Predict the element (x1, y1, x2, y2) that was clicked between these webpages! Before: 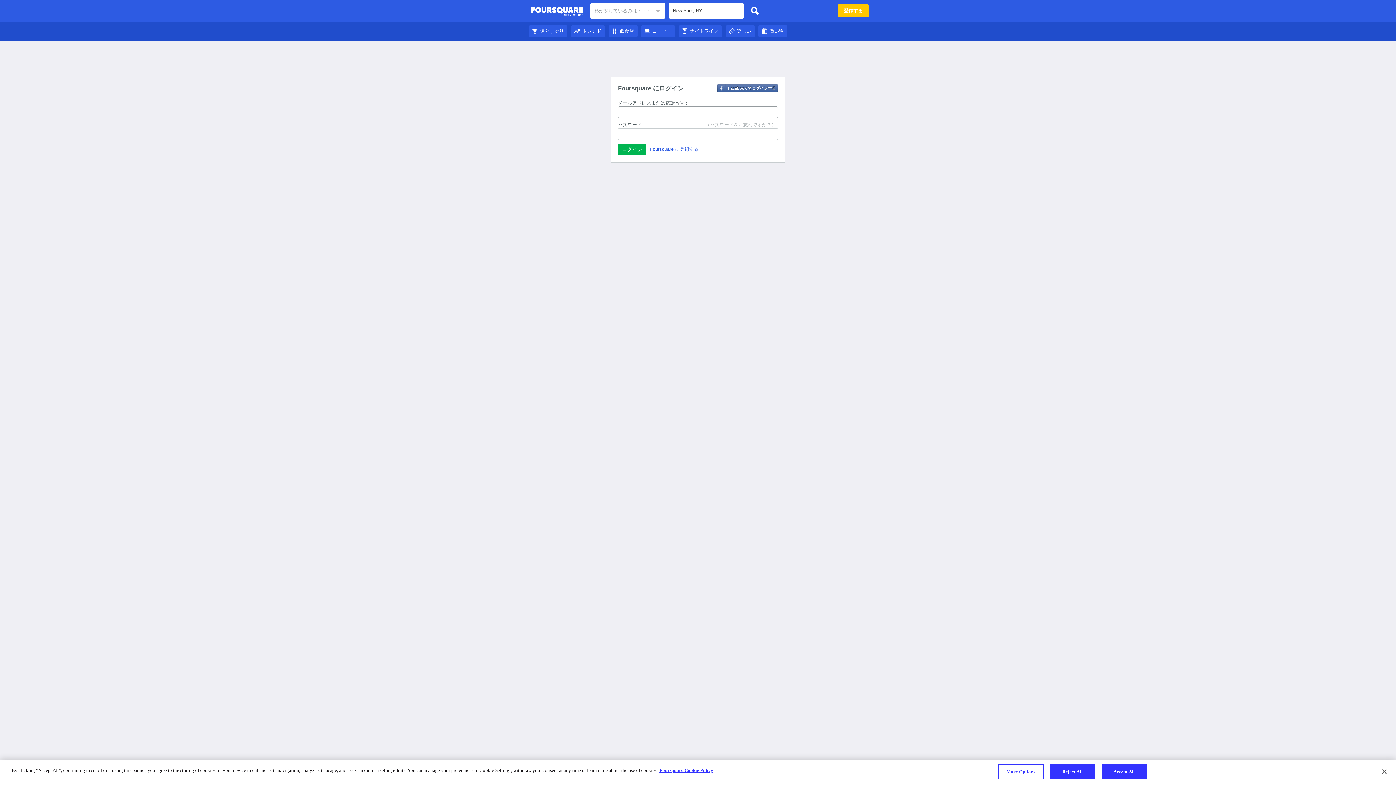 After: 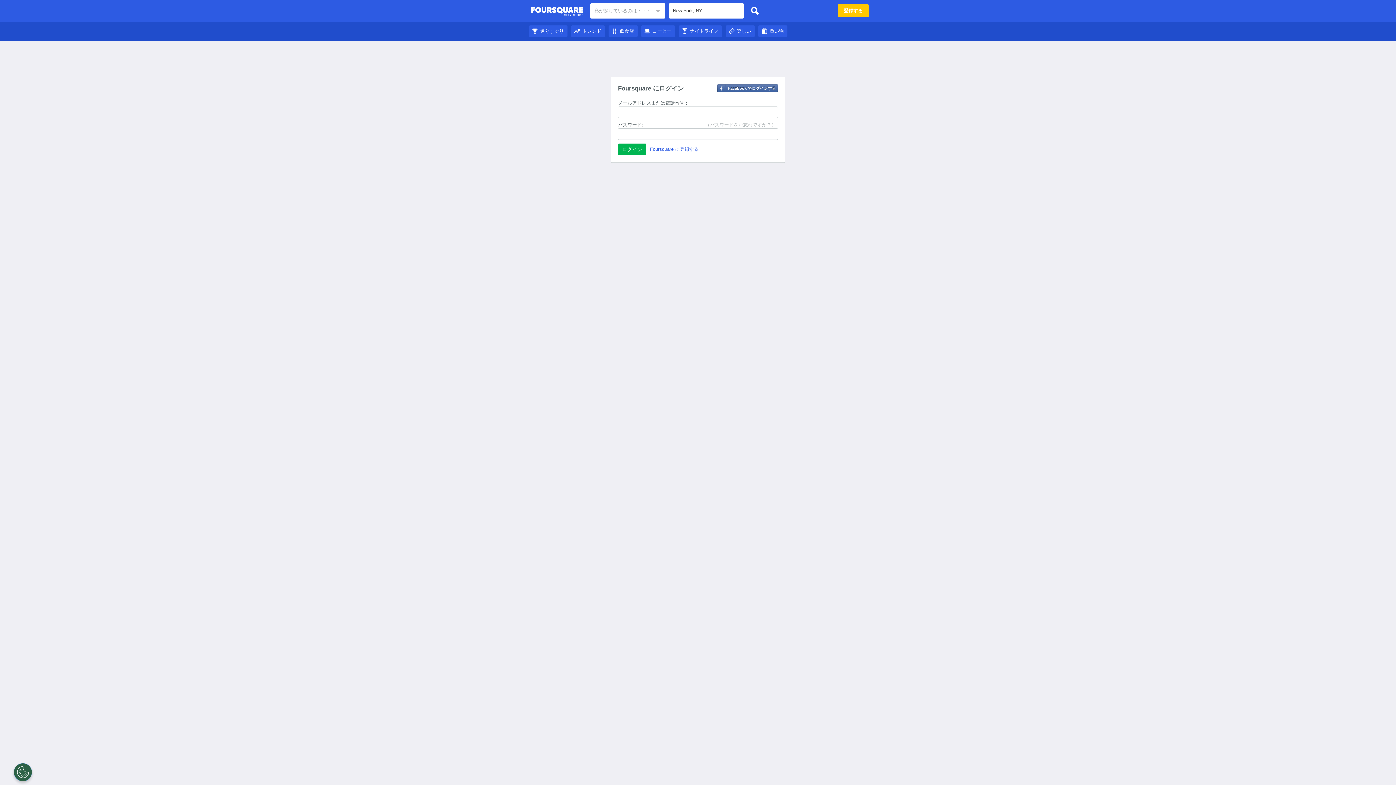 Action: label: Accept All bbox: (1101, 764, 1147, 779)